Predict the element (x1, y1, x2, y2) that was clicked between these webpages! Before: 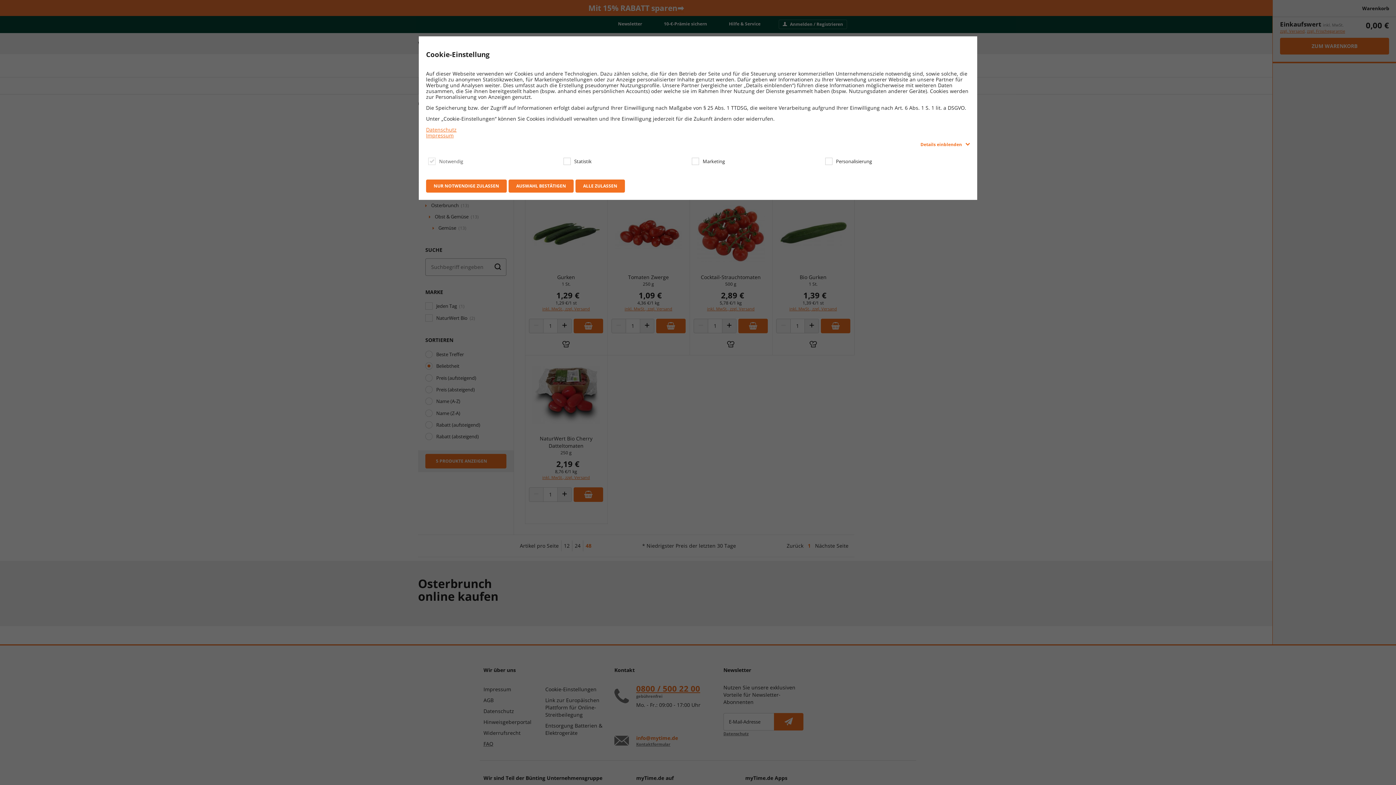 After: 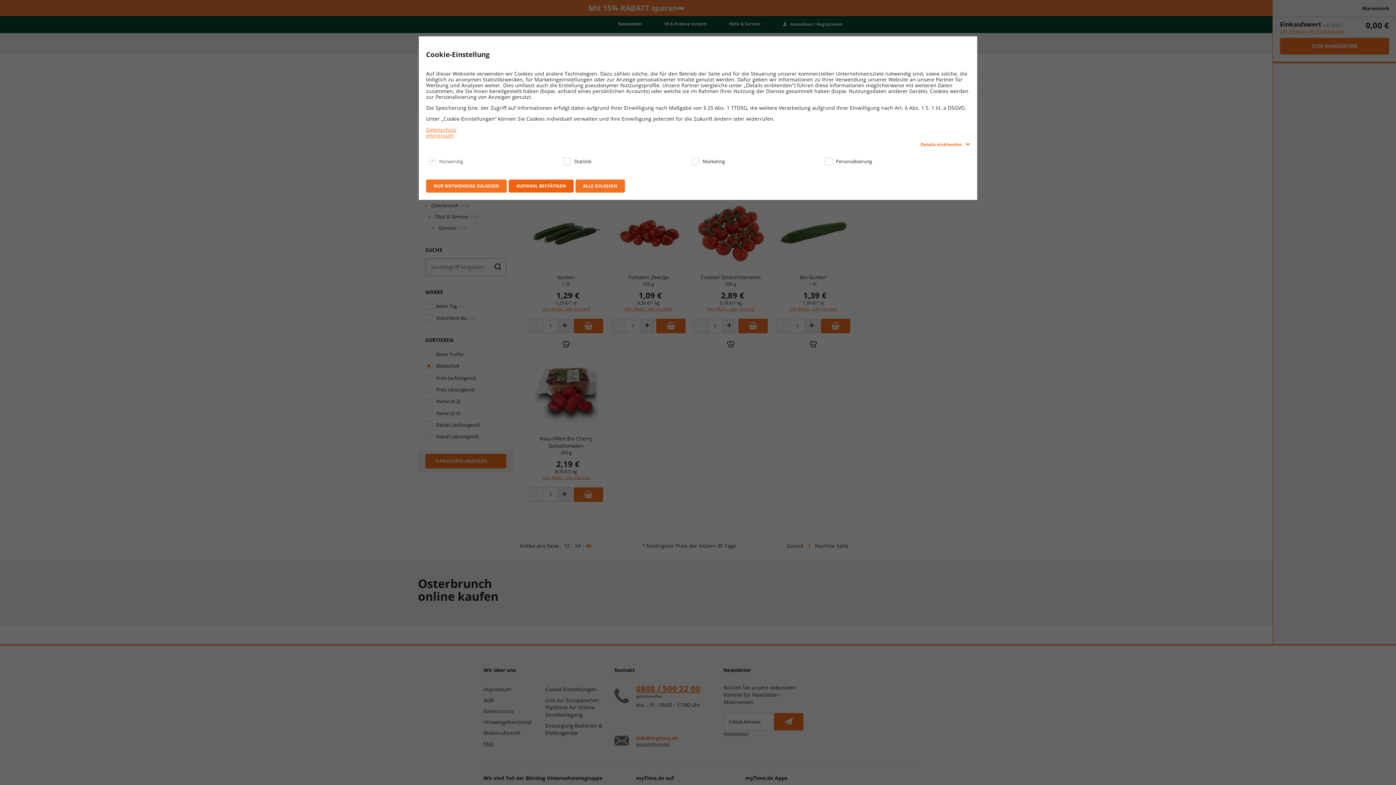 Action: bbox: (508, 179, 573, 192) label: AUSWAHL BESTÄTIGEN